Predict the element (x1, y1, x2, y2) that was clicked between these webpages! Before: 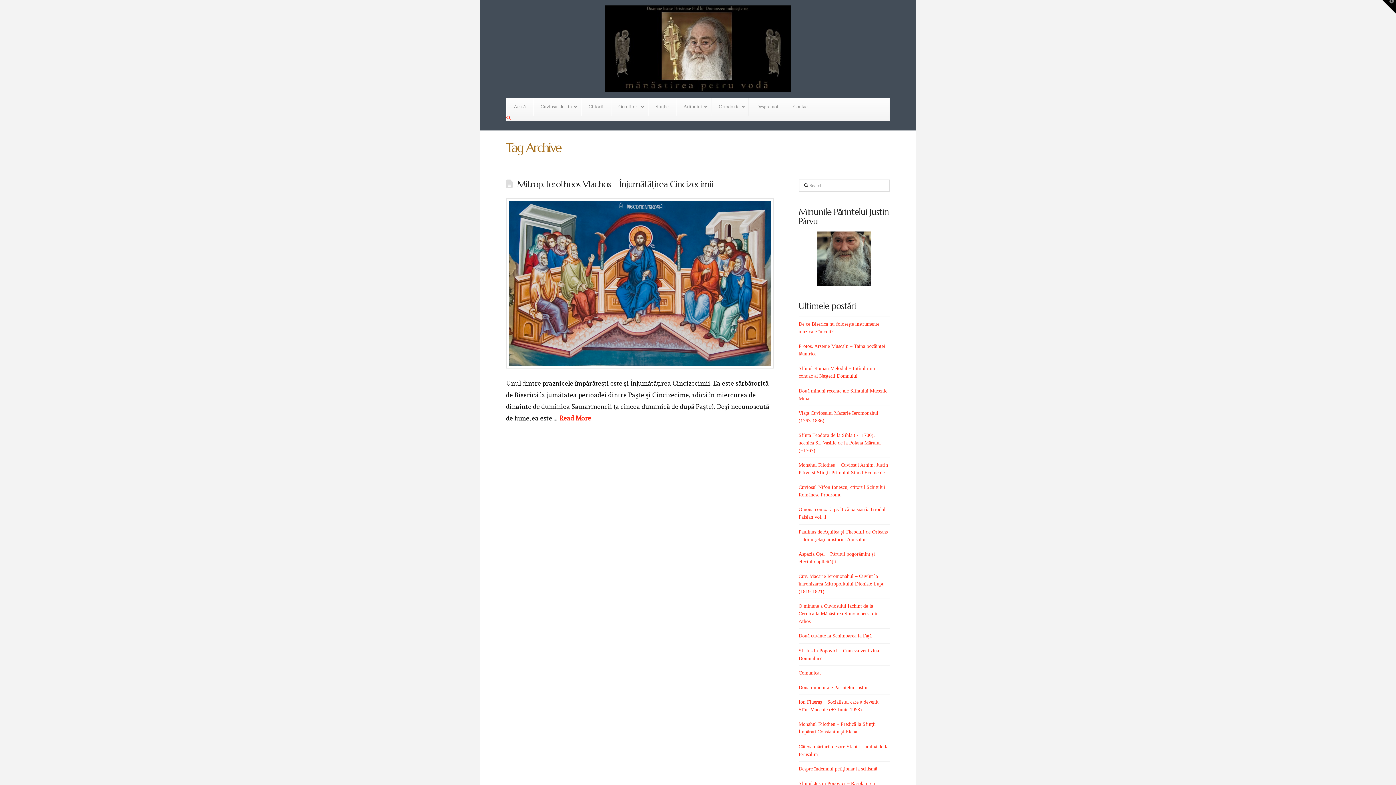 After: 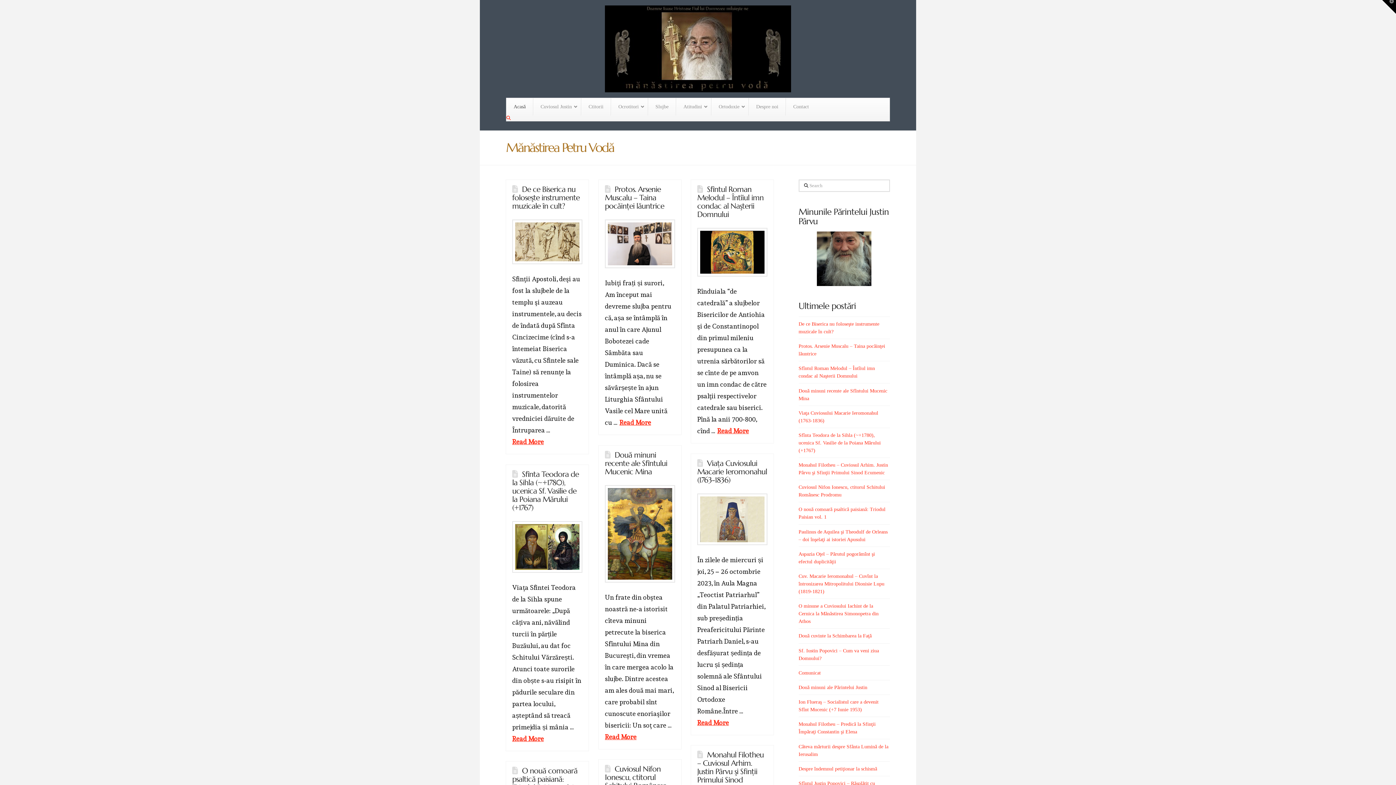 Action: label: Acasă bbox: (506, 98, 533, 115)